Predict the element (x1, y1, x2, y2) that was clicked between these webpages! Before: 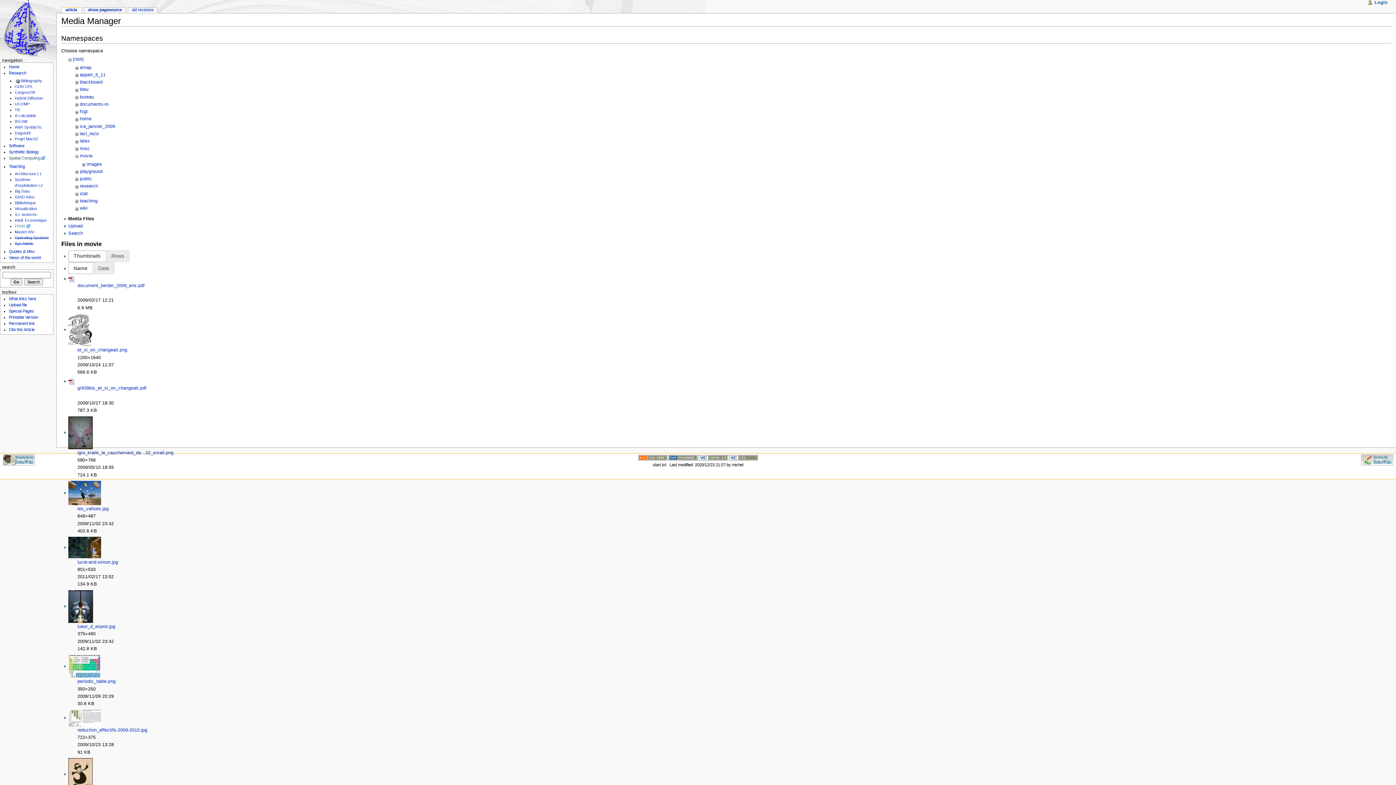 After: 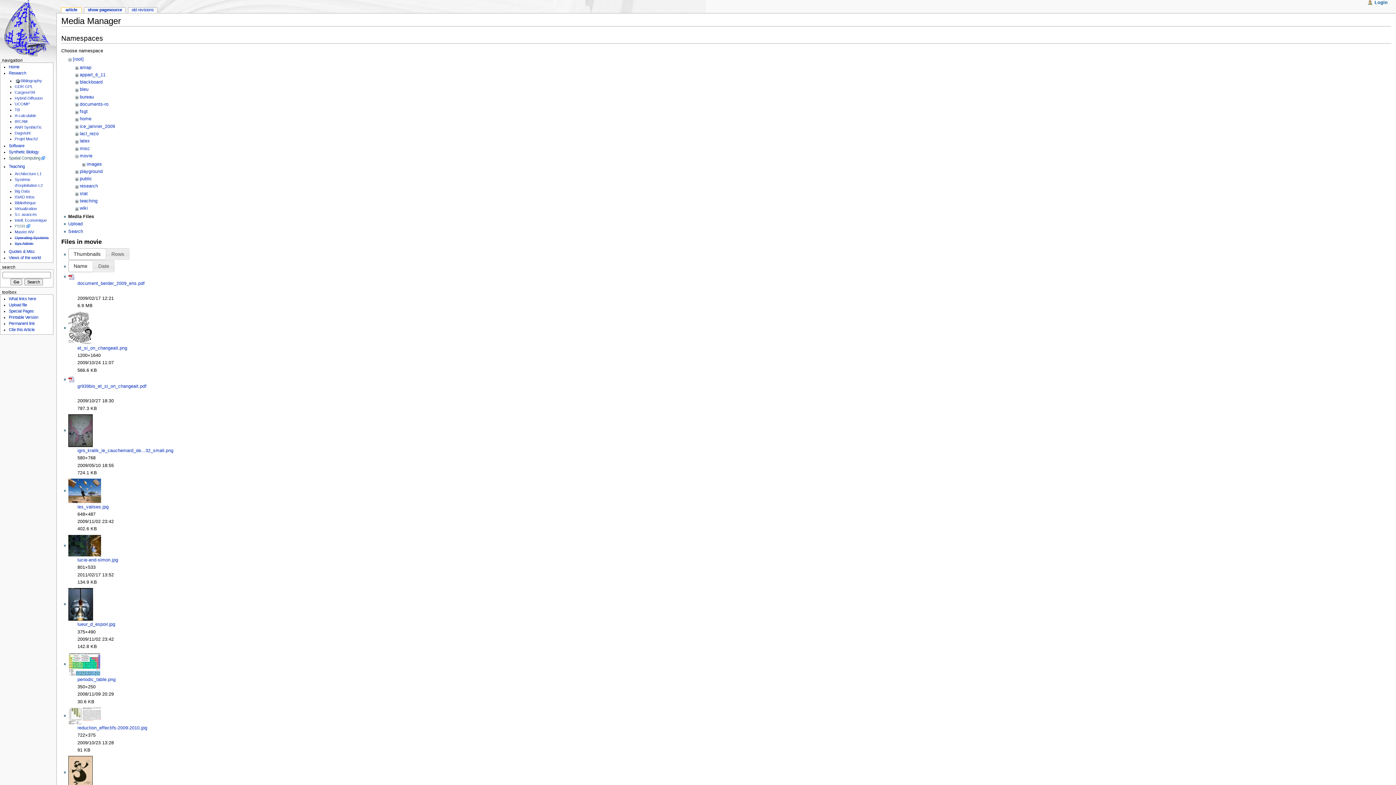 Action: bbox: (68, 276, 74, 281)